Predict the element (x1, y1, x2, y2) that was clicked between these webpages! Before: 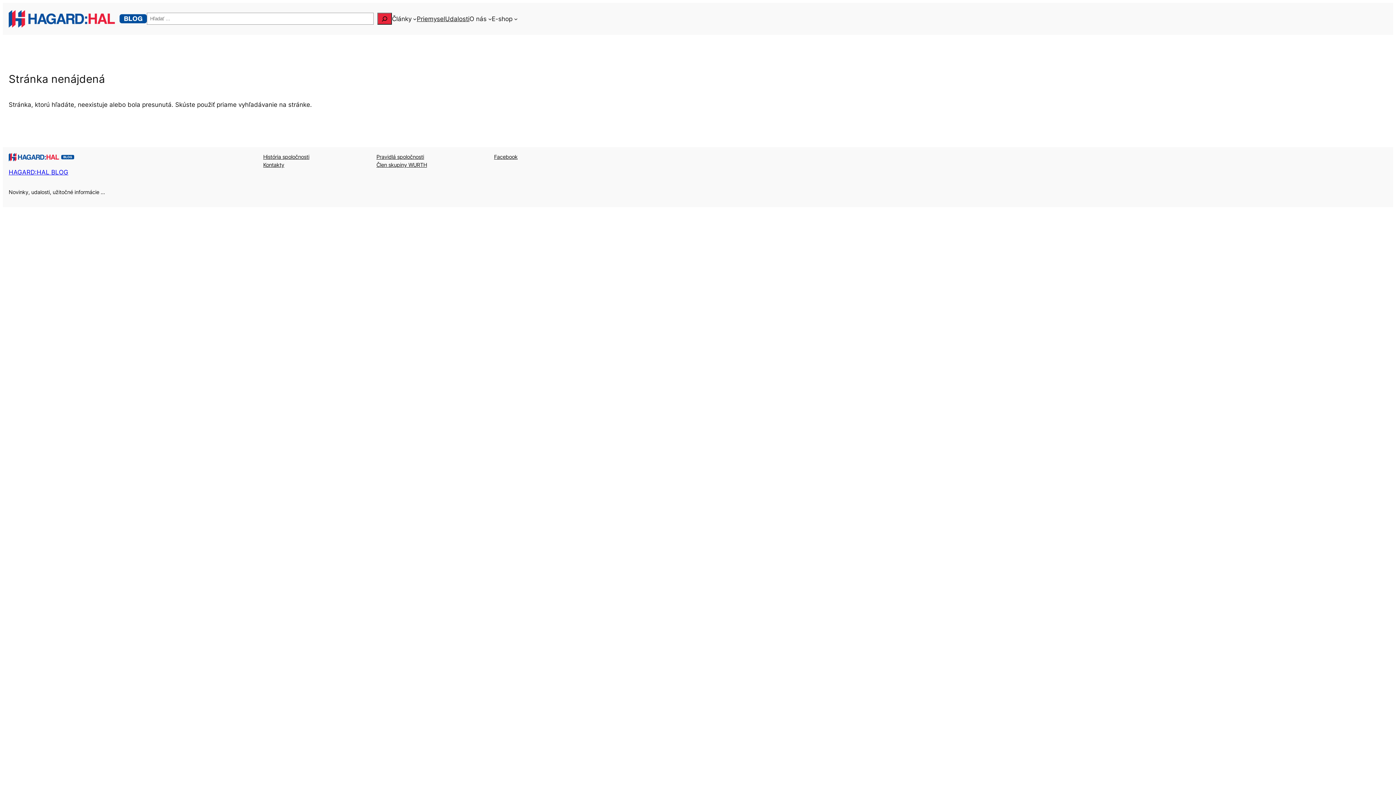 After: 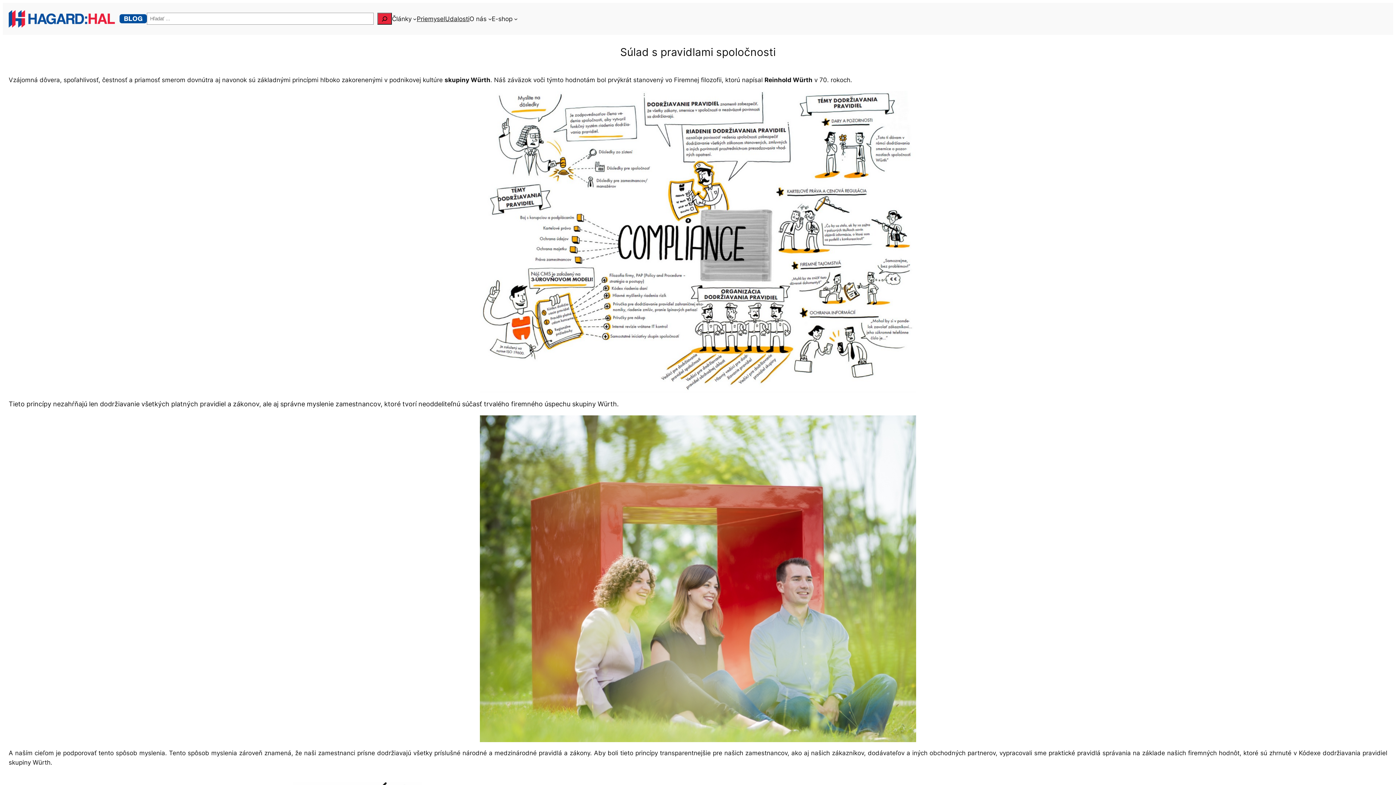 Action: bbox: (376, 153, 424, 161) label: Pravidlá spoločnosti